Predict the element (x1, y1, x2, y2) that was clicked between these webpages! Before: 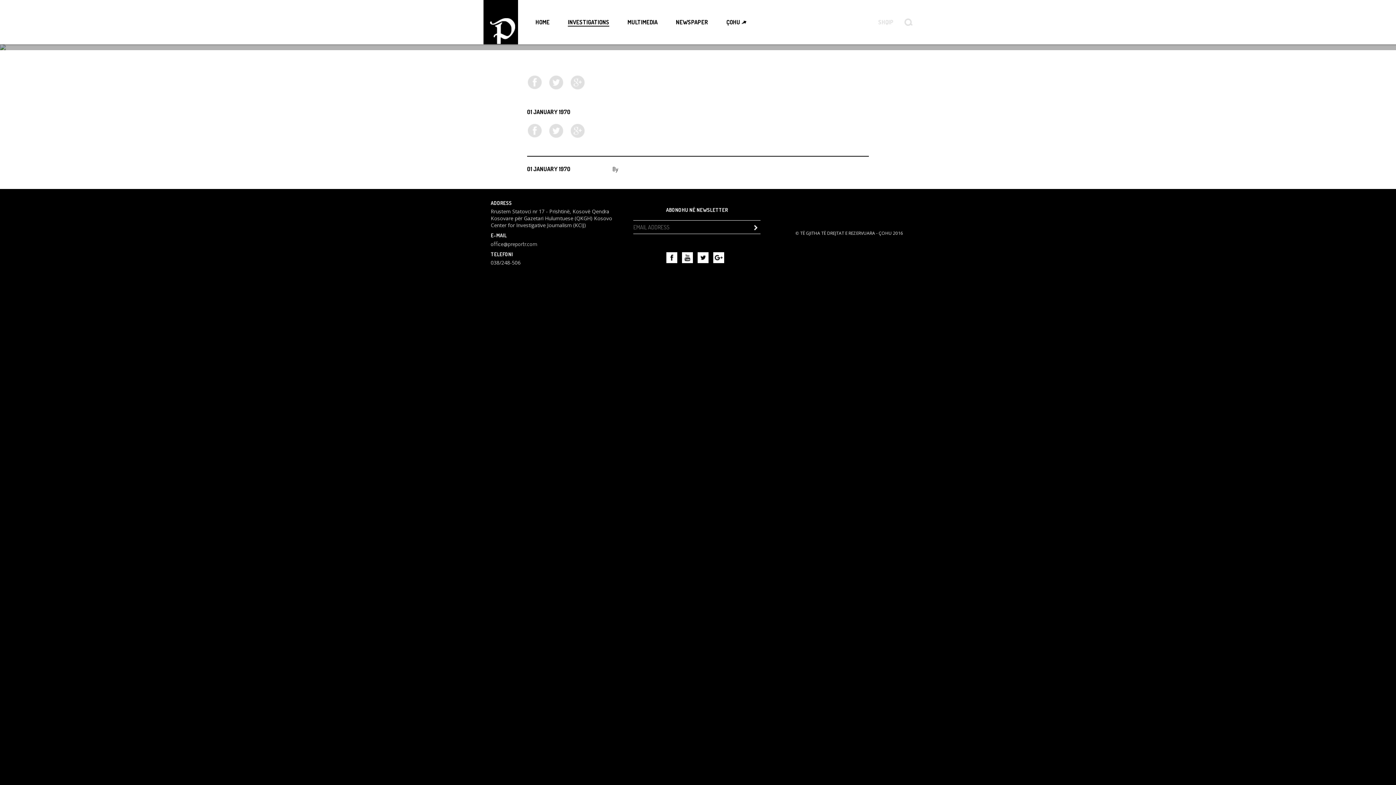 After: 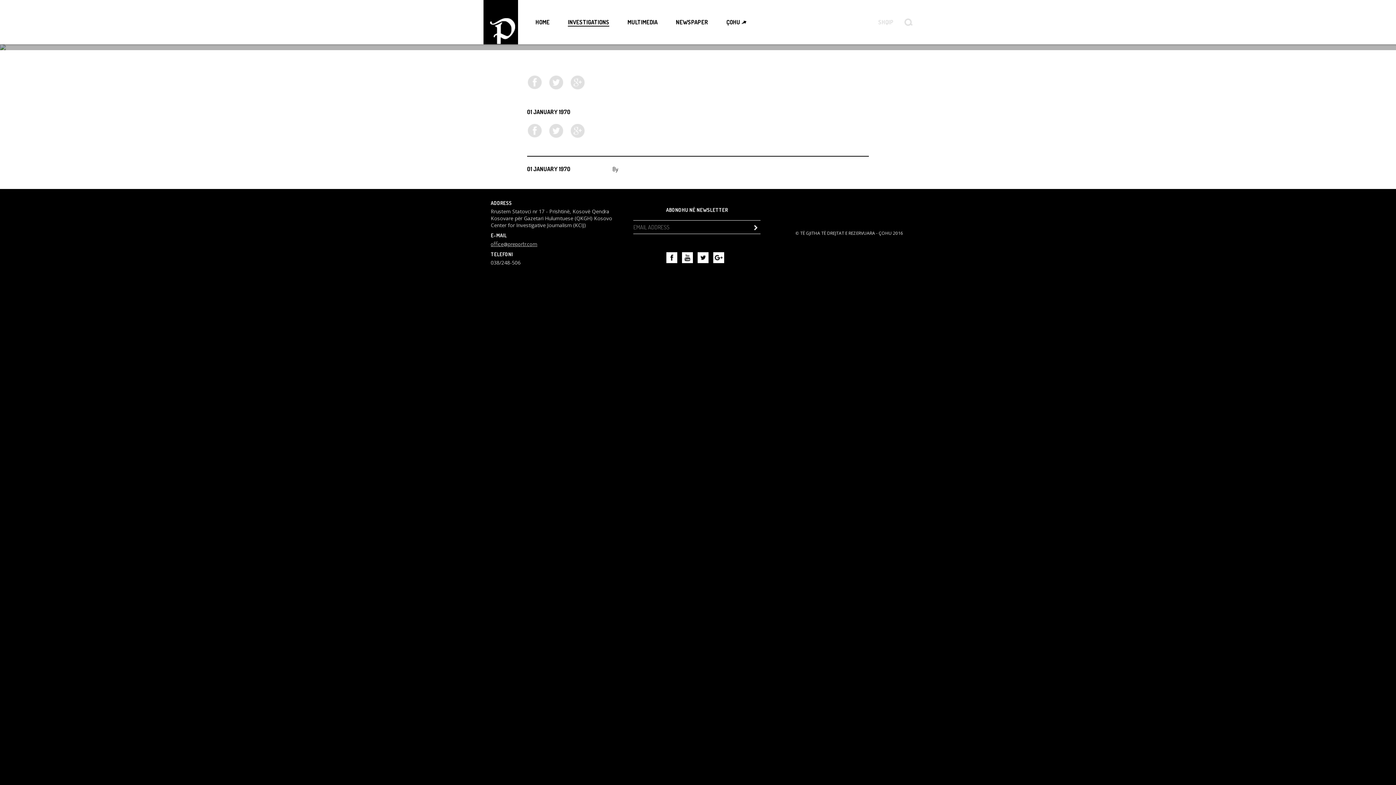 Action: label: office@preportr.com bbox: (490, 240, 537, 247)